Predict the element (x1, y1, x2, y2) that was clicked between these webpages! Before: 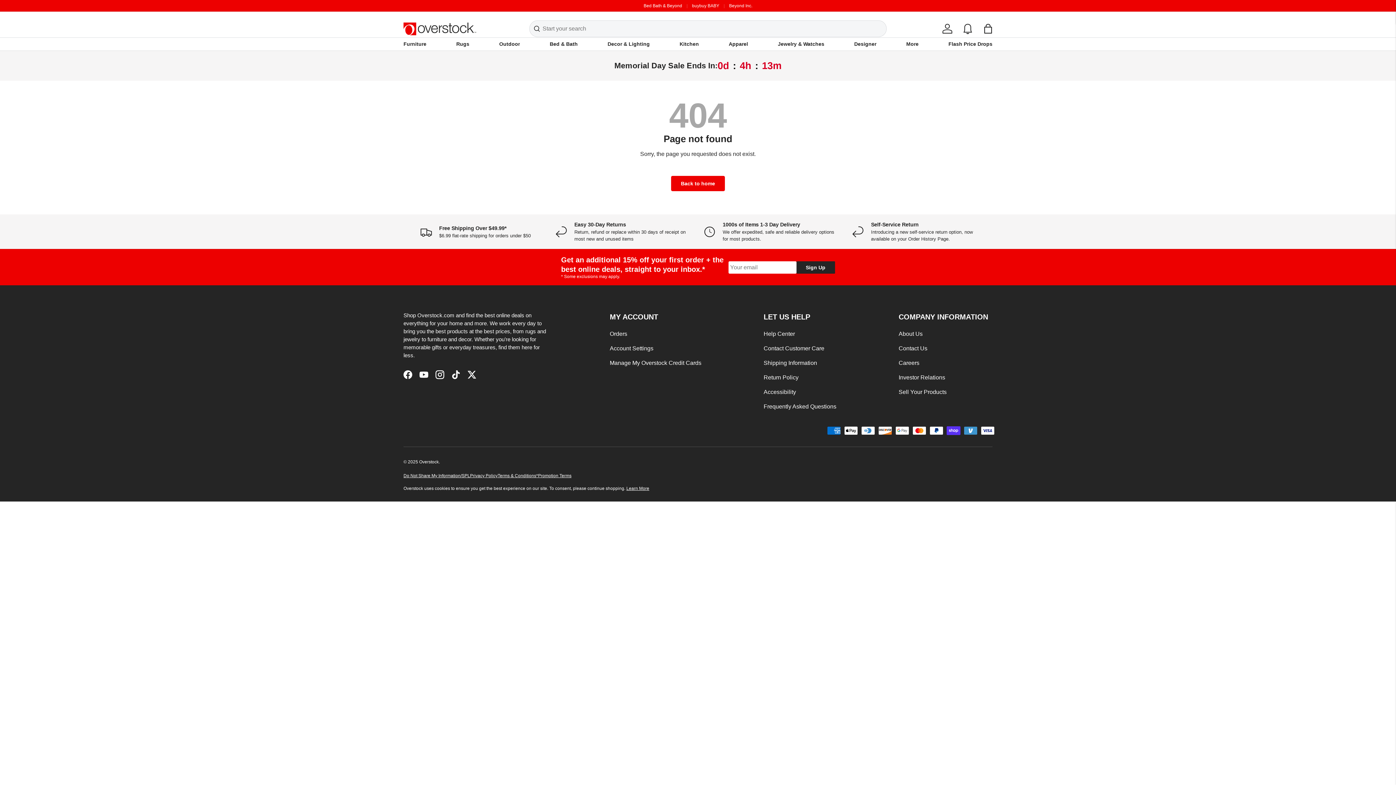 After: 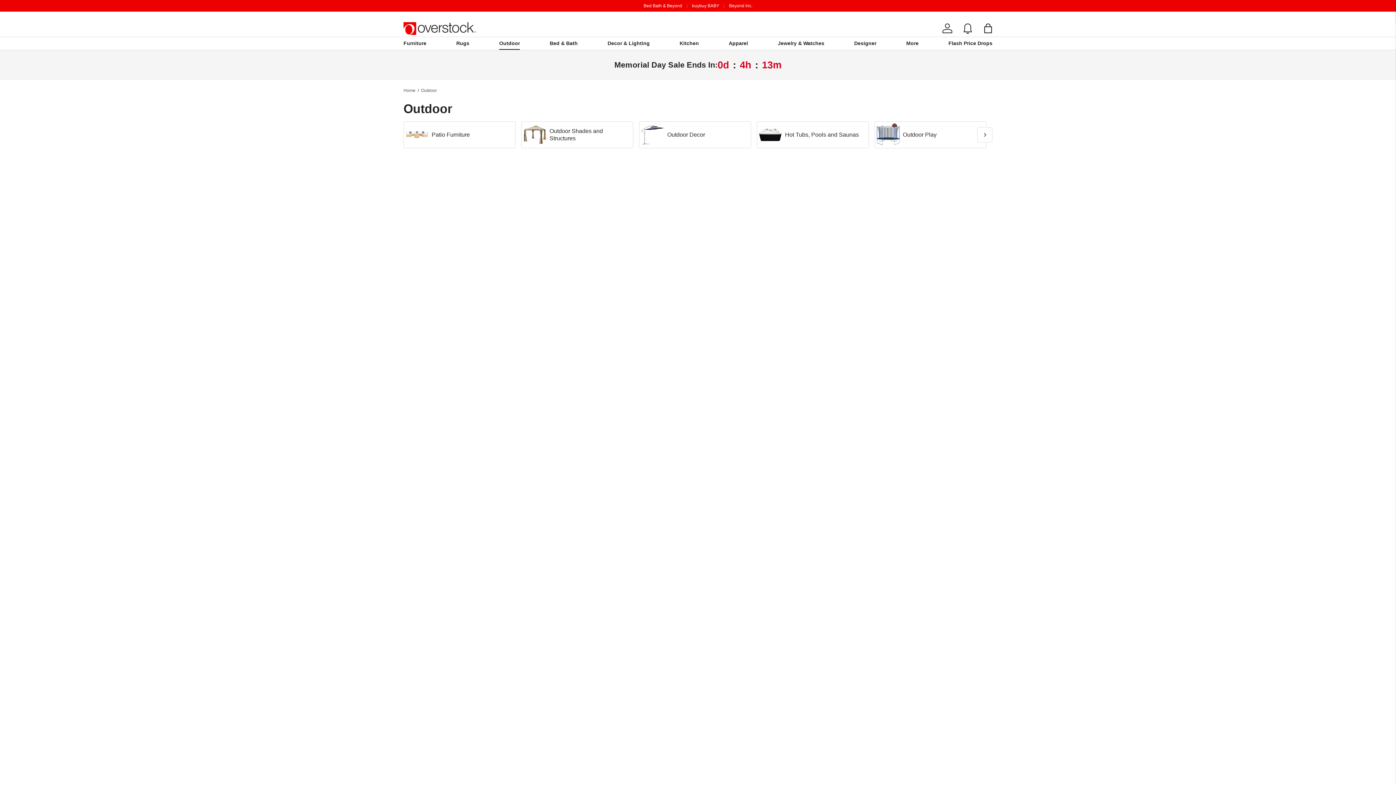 Action: label: Outdoor bbox: (499, 37, 520, 50)